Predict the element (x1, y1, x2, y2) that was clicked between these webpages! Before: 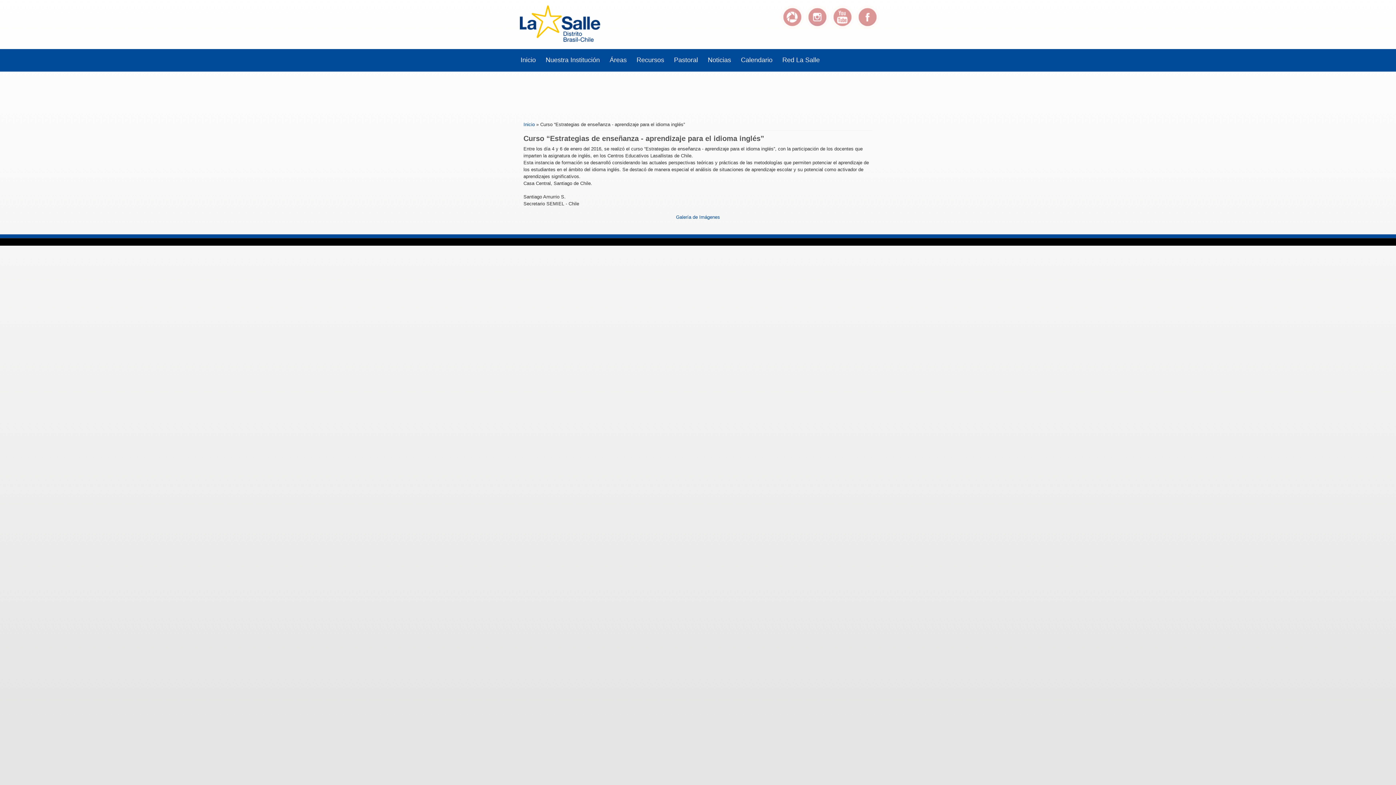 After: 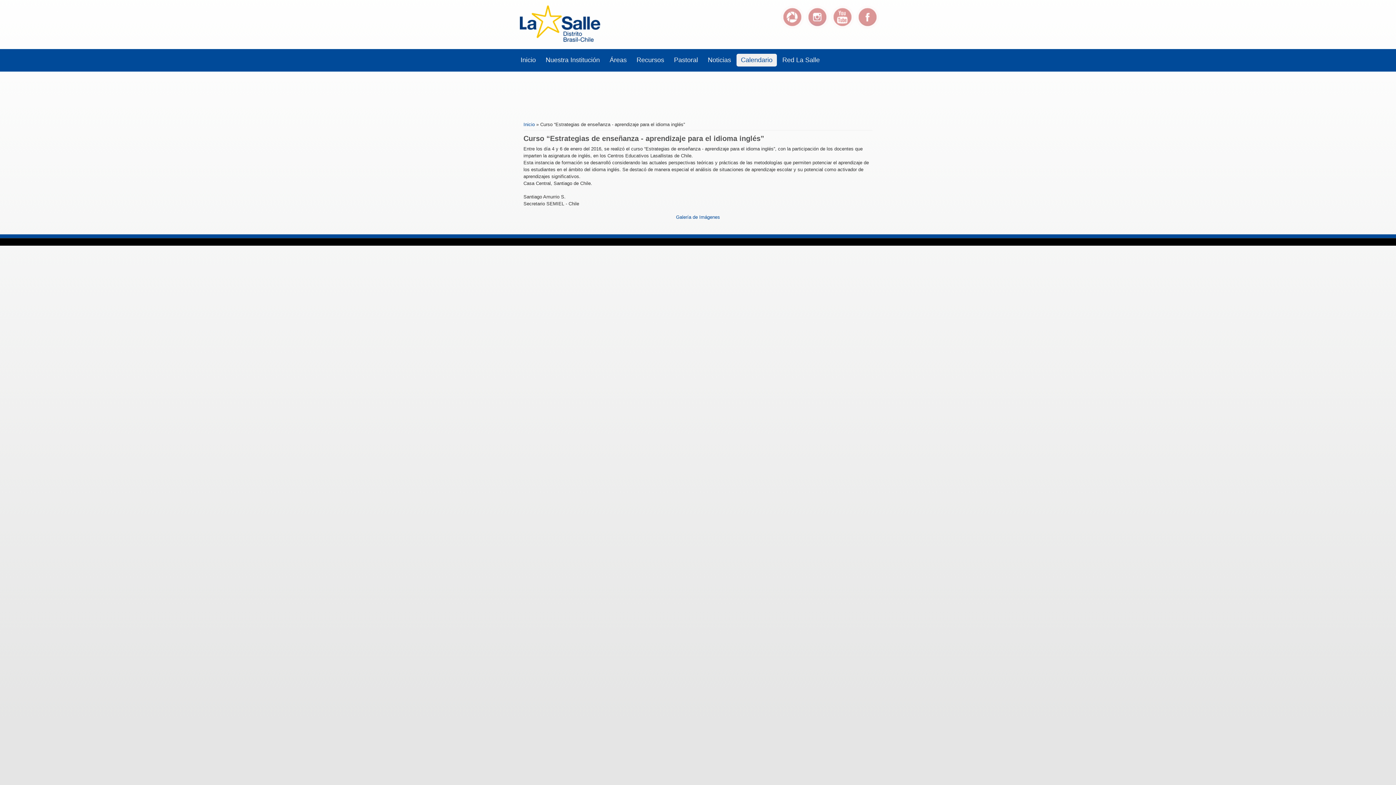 Action: label: Calendario bbox: (736, 53, 777, 66)